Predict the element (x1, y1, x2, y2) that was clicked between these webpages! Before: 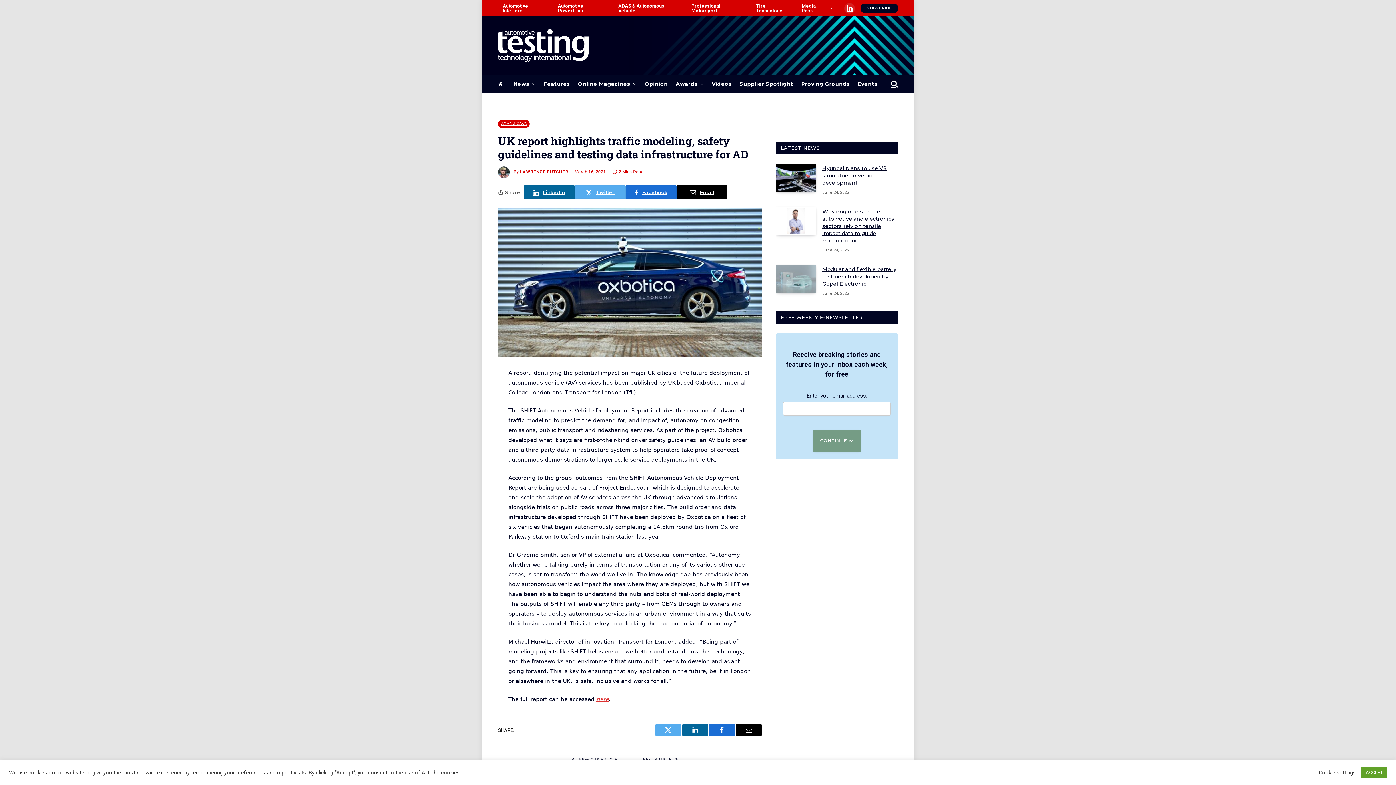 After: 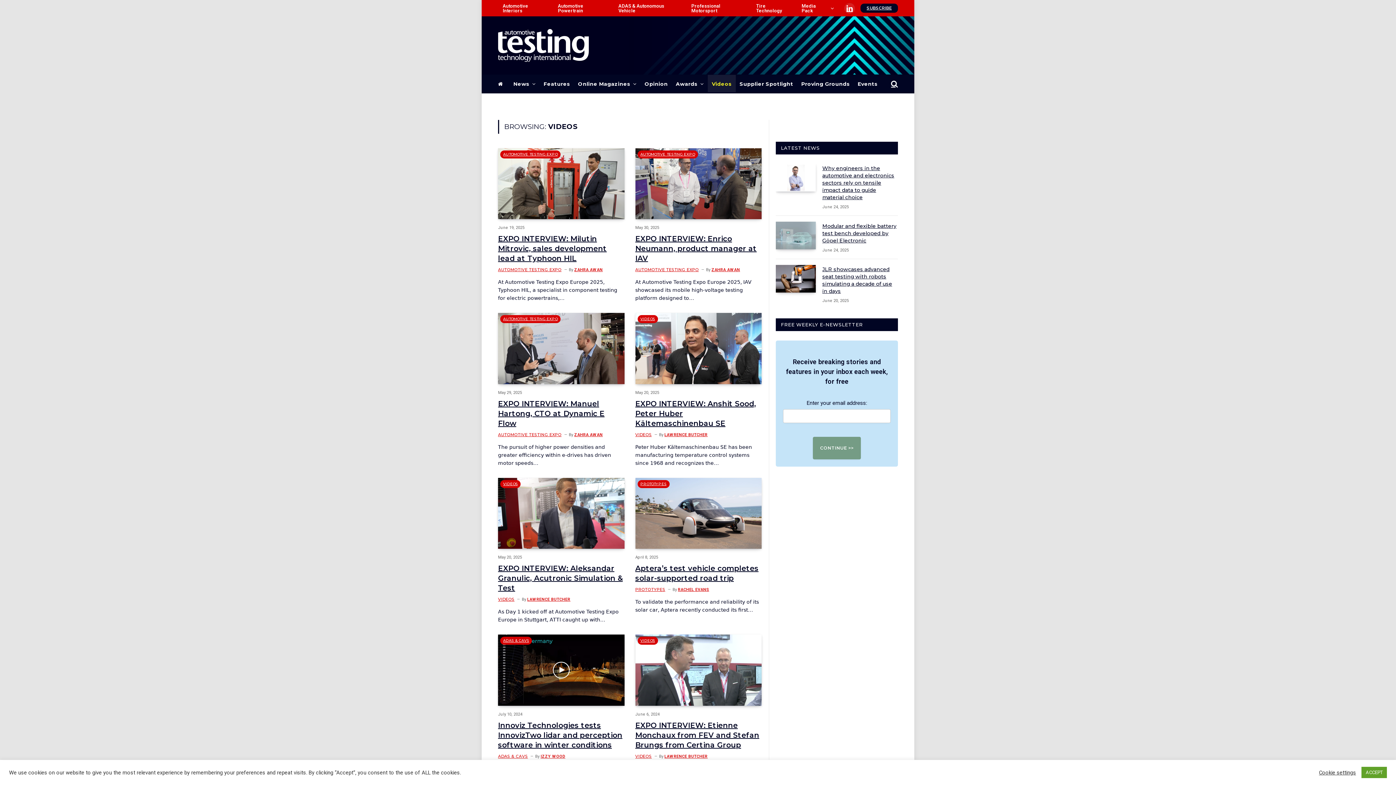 Action: bbox: (707, 74, 735, 93) label: Videos